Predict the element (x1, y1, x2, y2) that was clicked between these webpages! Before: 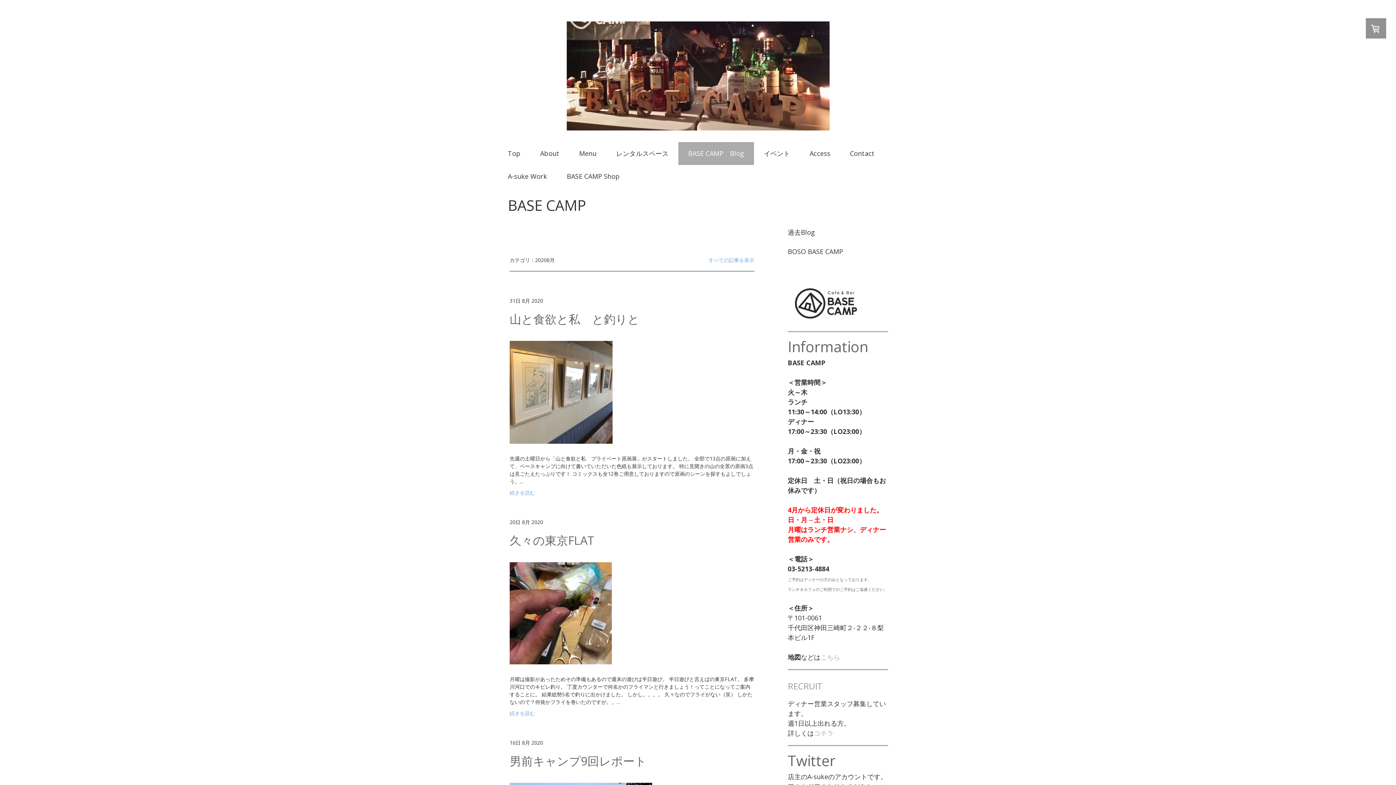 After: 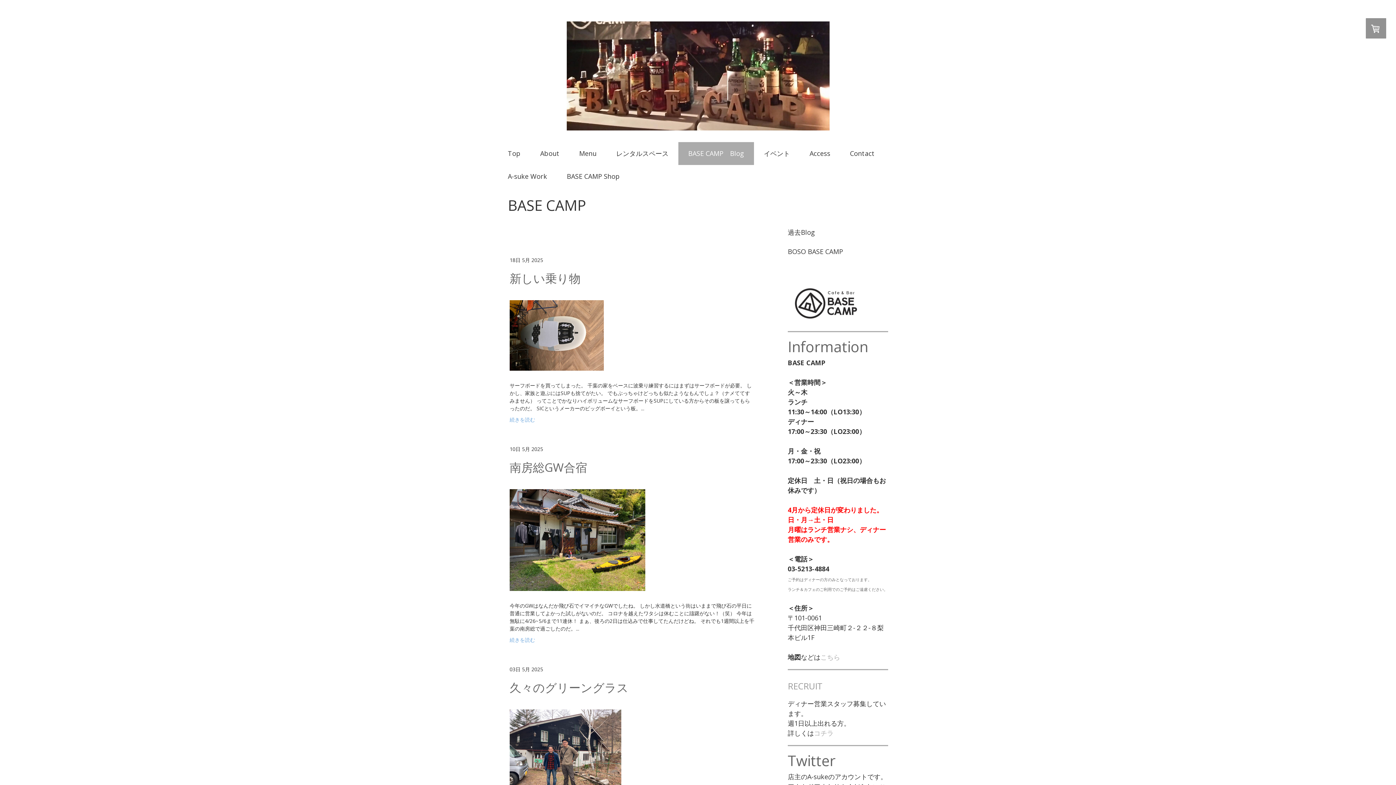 Action: label: BASE CAMP　Blog bbox: (678, 142, 754, 164)